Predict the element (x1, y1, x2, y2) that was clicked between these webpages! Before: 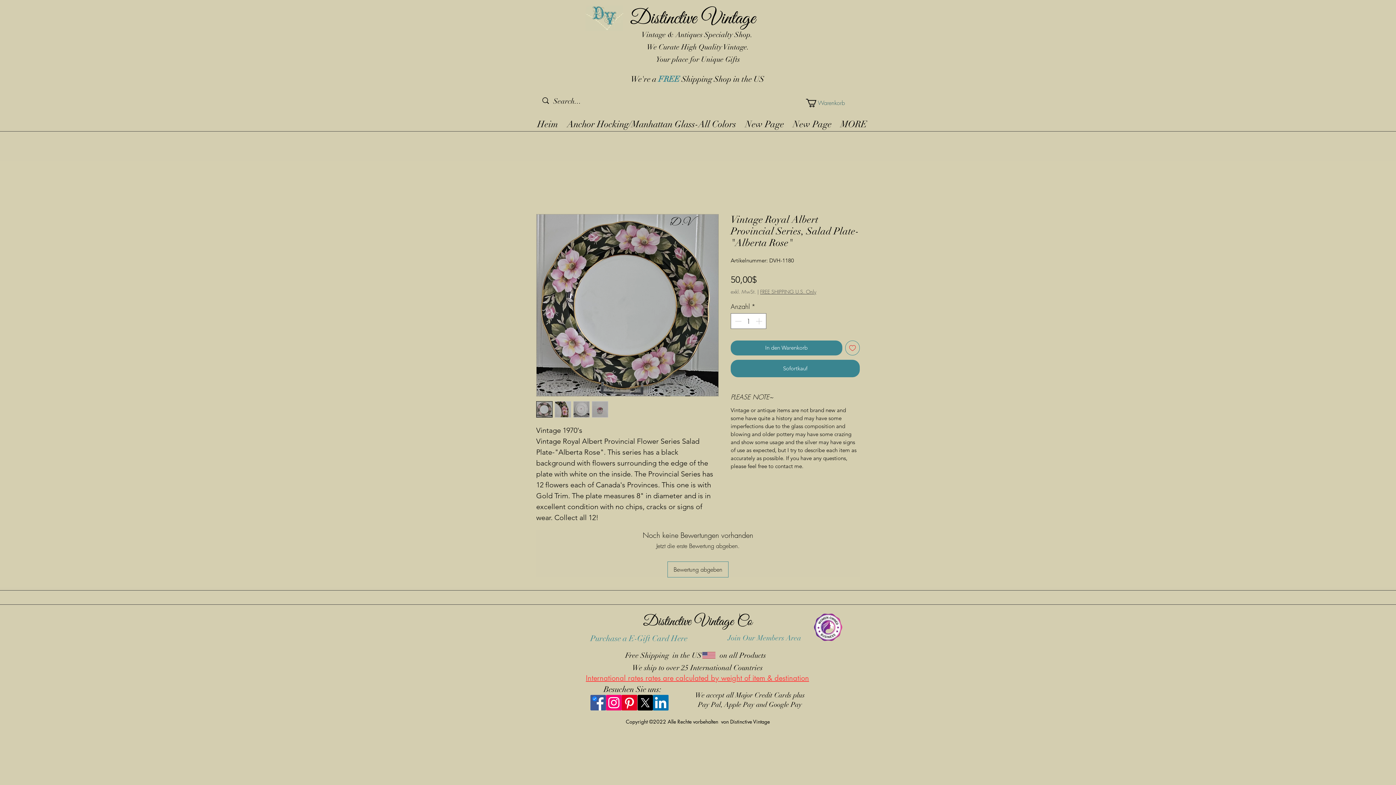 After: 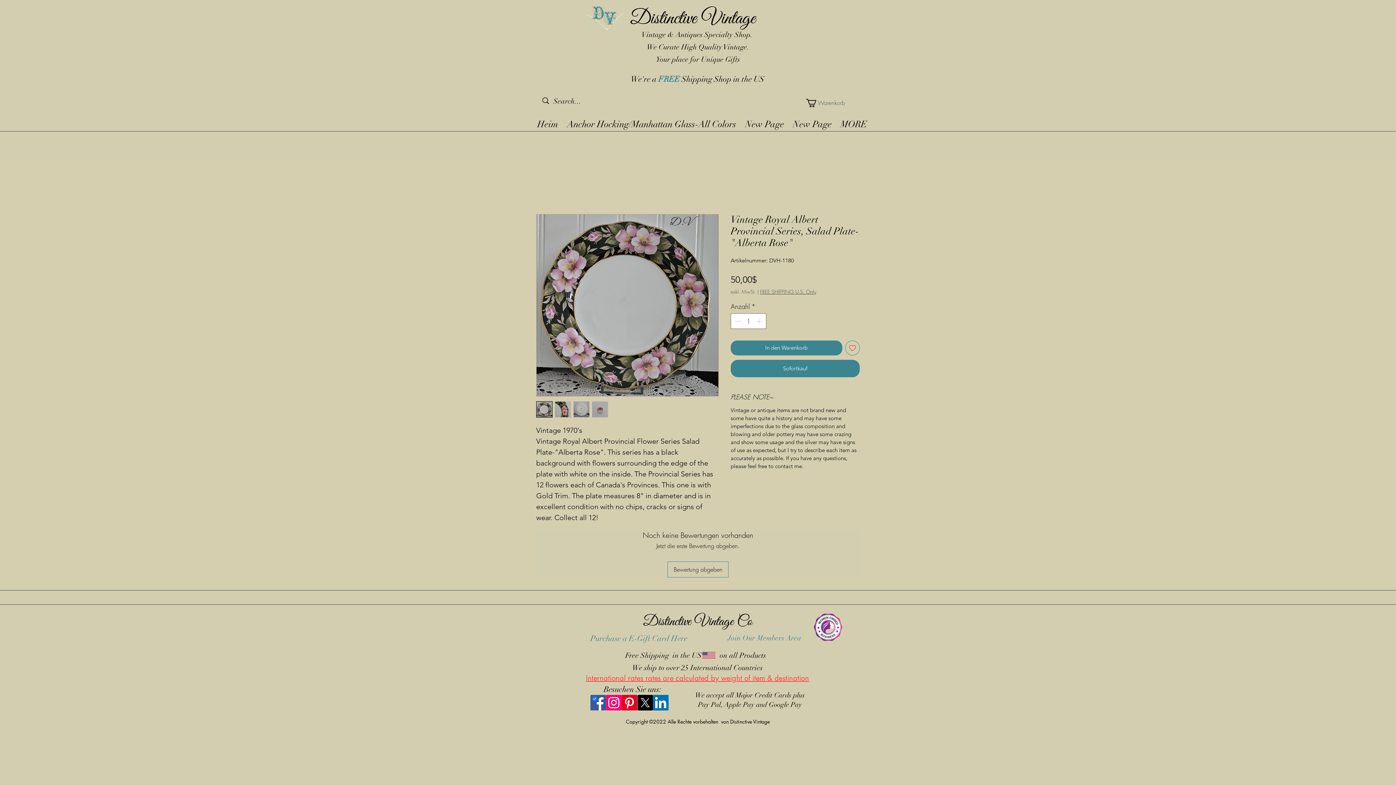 Action: bbox: (637, 695, 653, 710) label: X 